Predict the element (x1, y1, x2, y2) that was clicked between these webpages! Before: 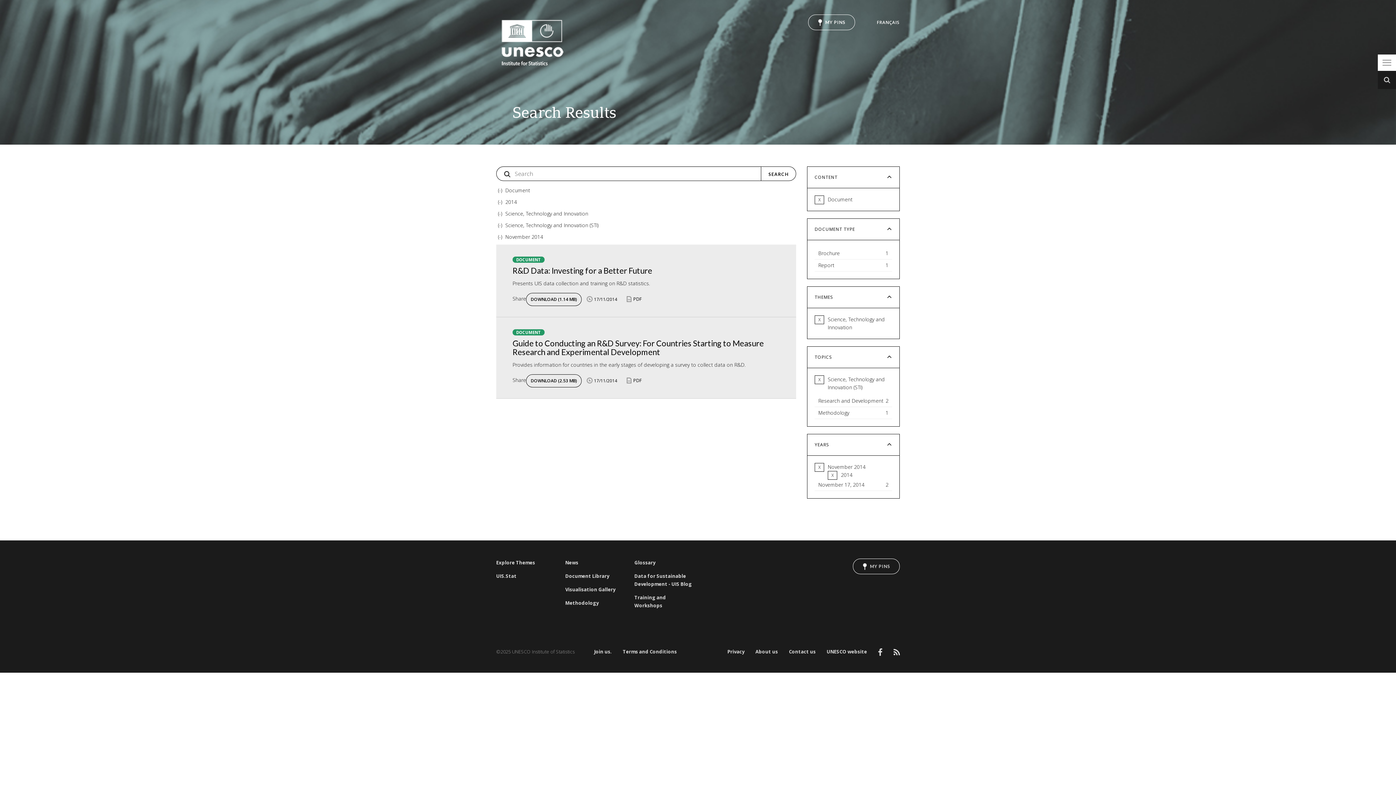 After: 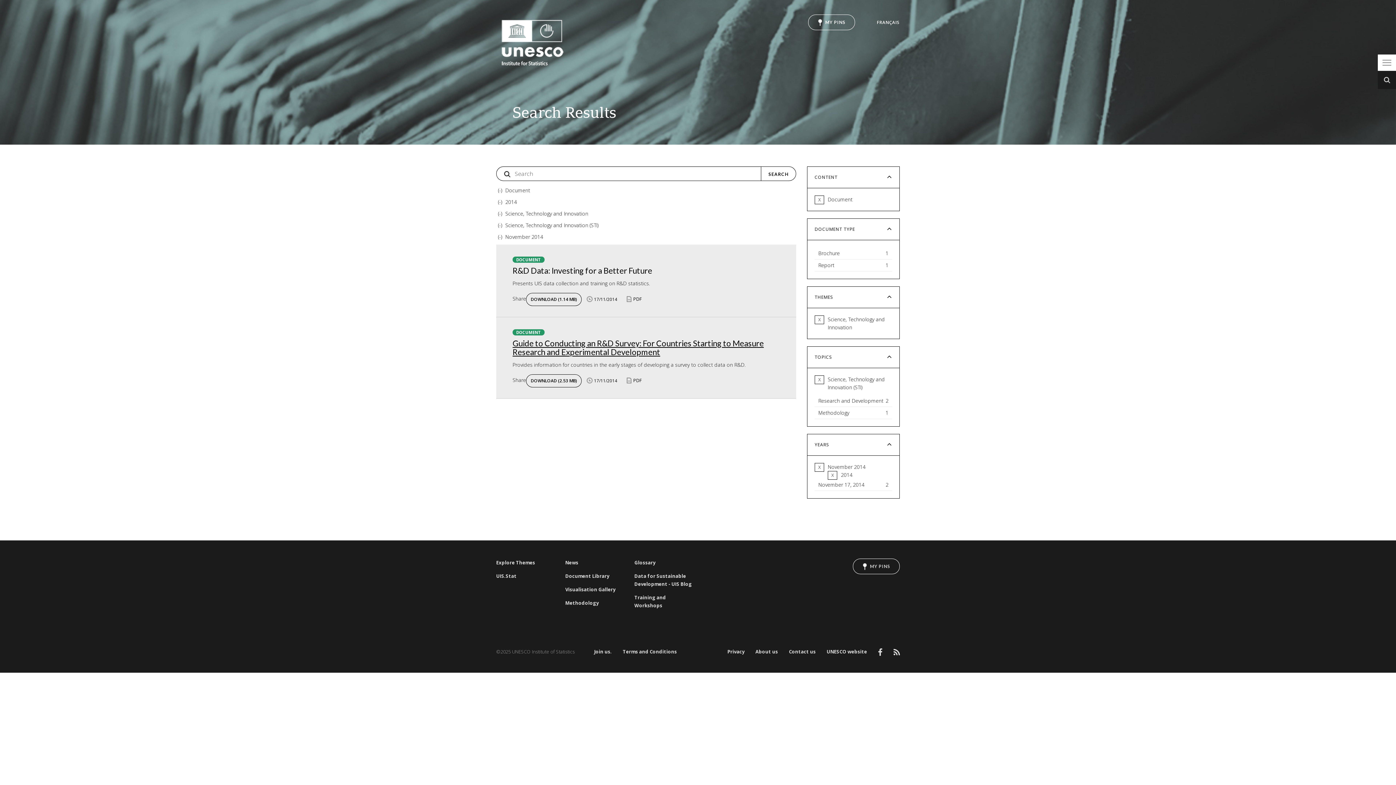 Action: bbox: (512, 338, 764, 357) label: Guide to Conducting an R&D Survey: For Countries Starting to Measure Research and Experimental Development